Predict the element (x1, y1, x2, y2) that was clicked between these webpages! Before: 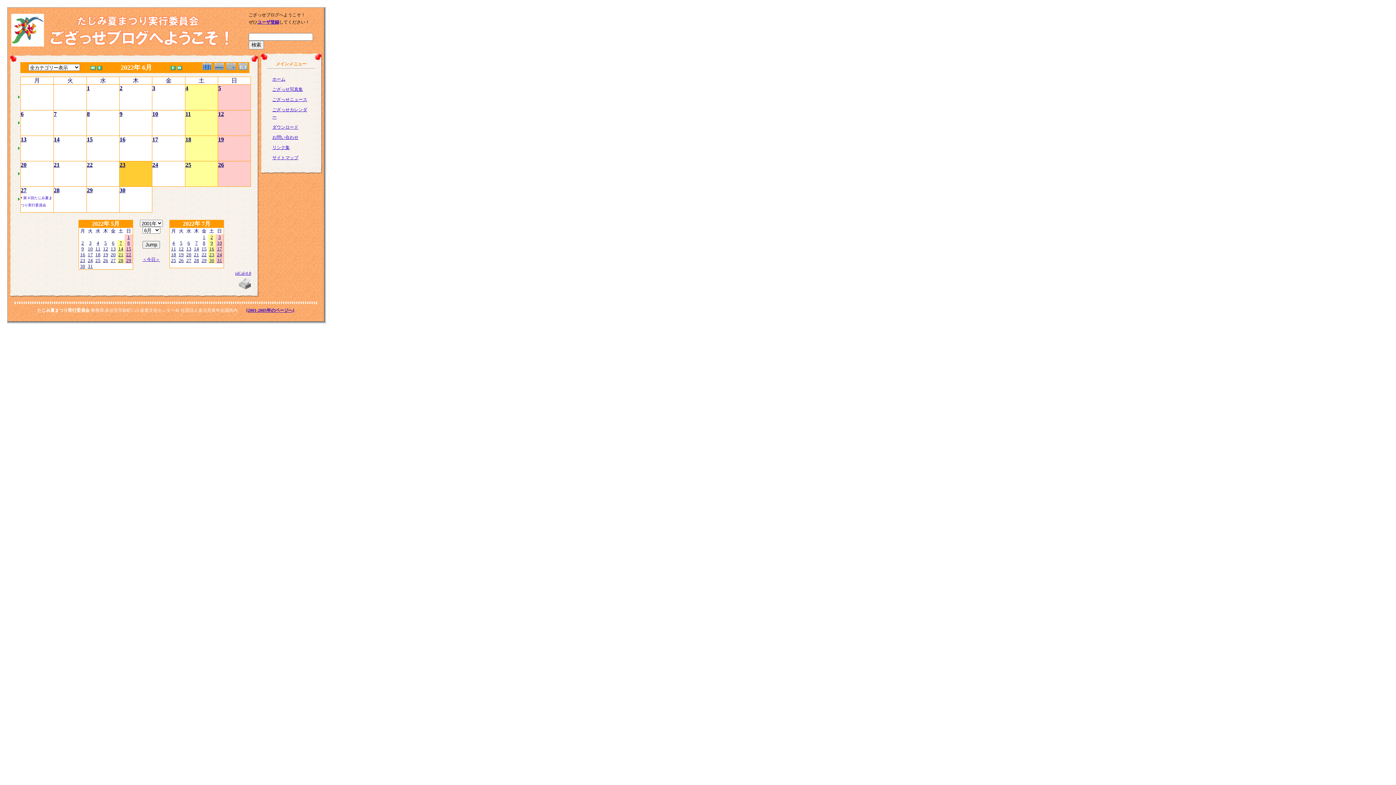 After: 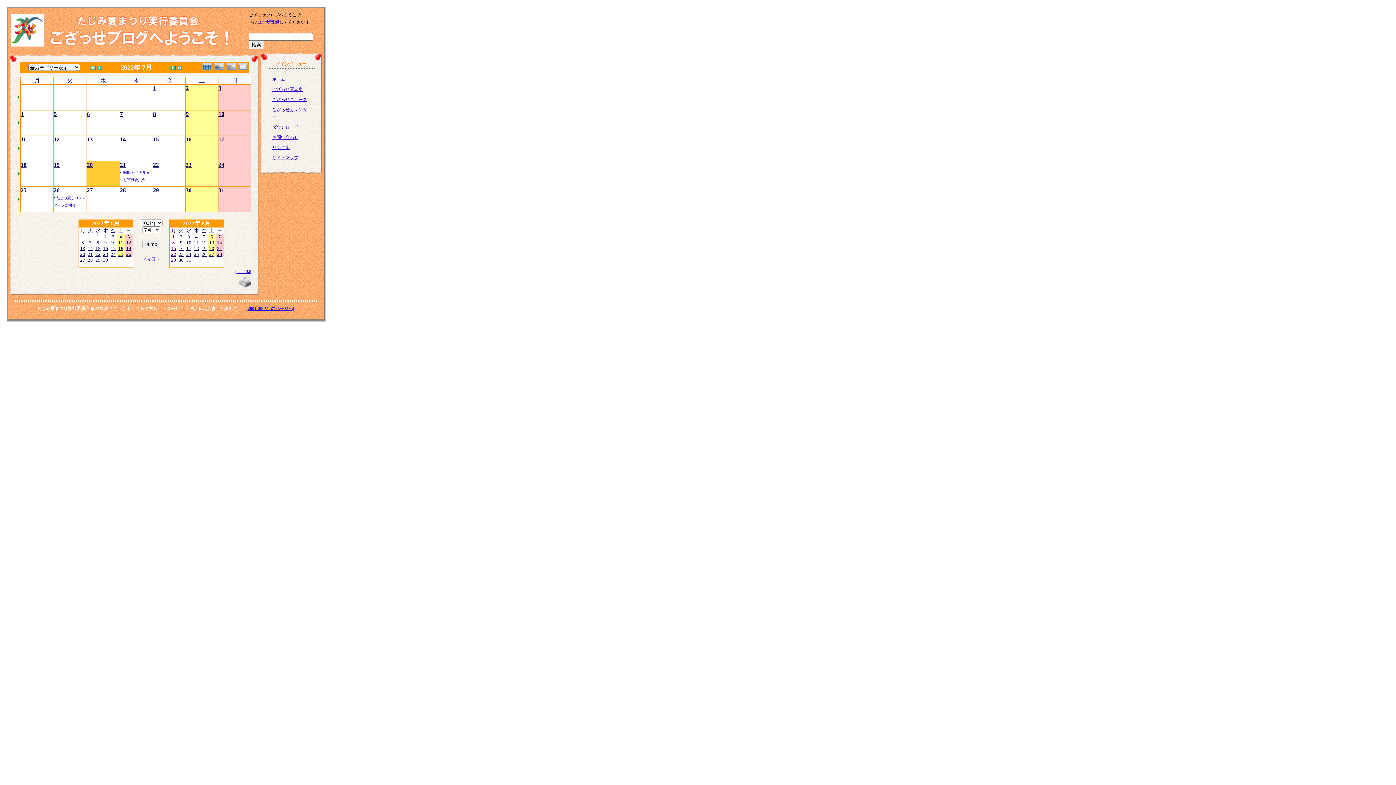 Action: bbox: (186, 252, 191, 257) label: 20